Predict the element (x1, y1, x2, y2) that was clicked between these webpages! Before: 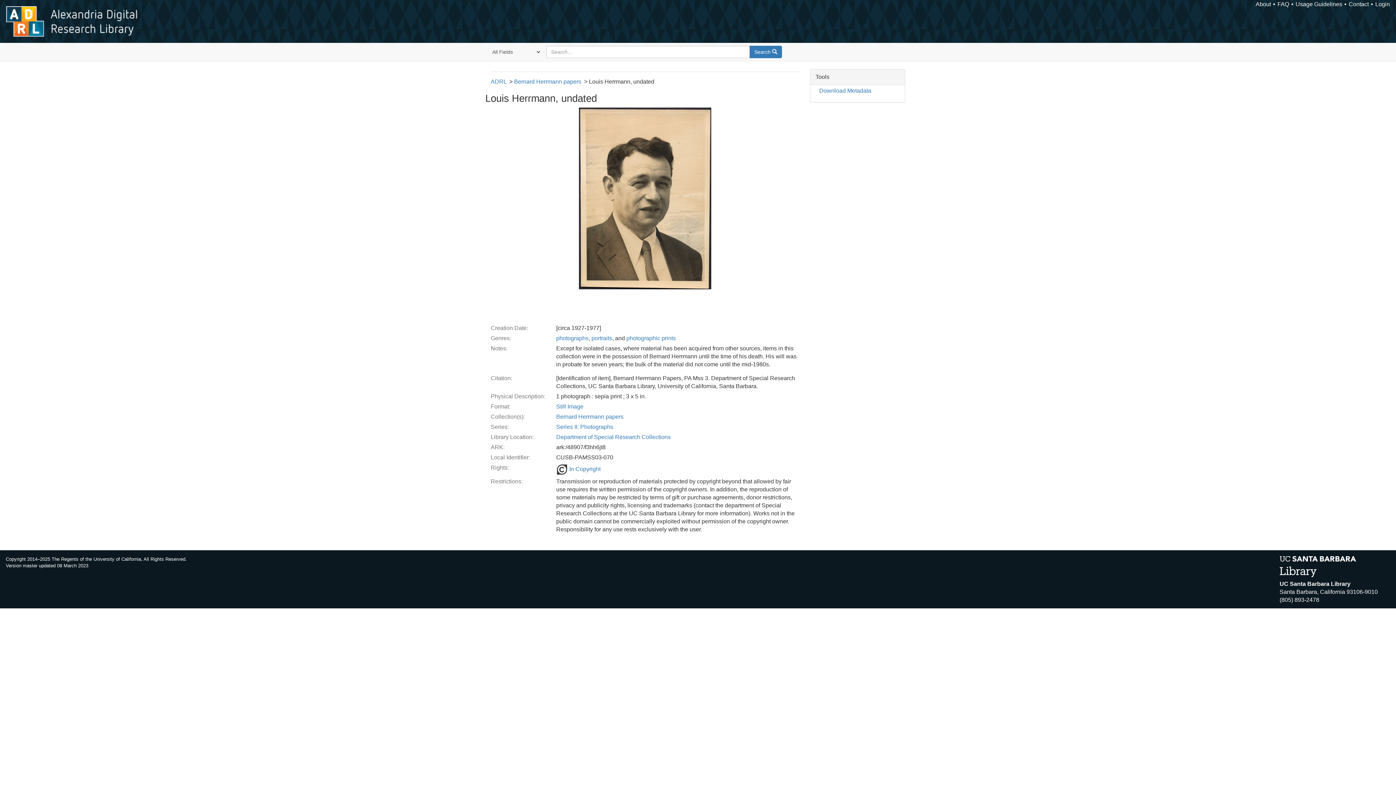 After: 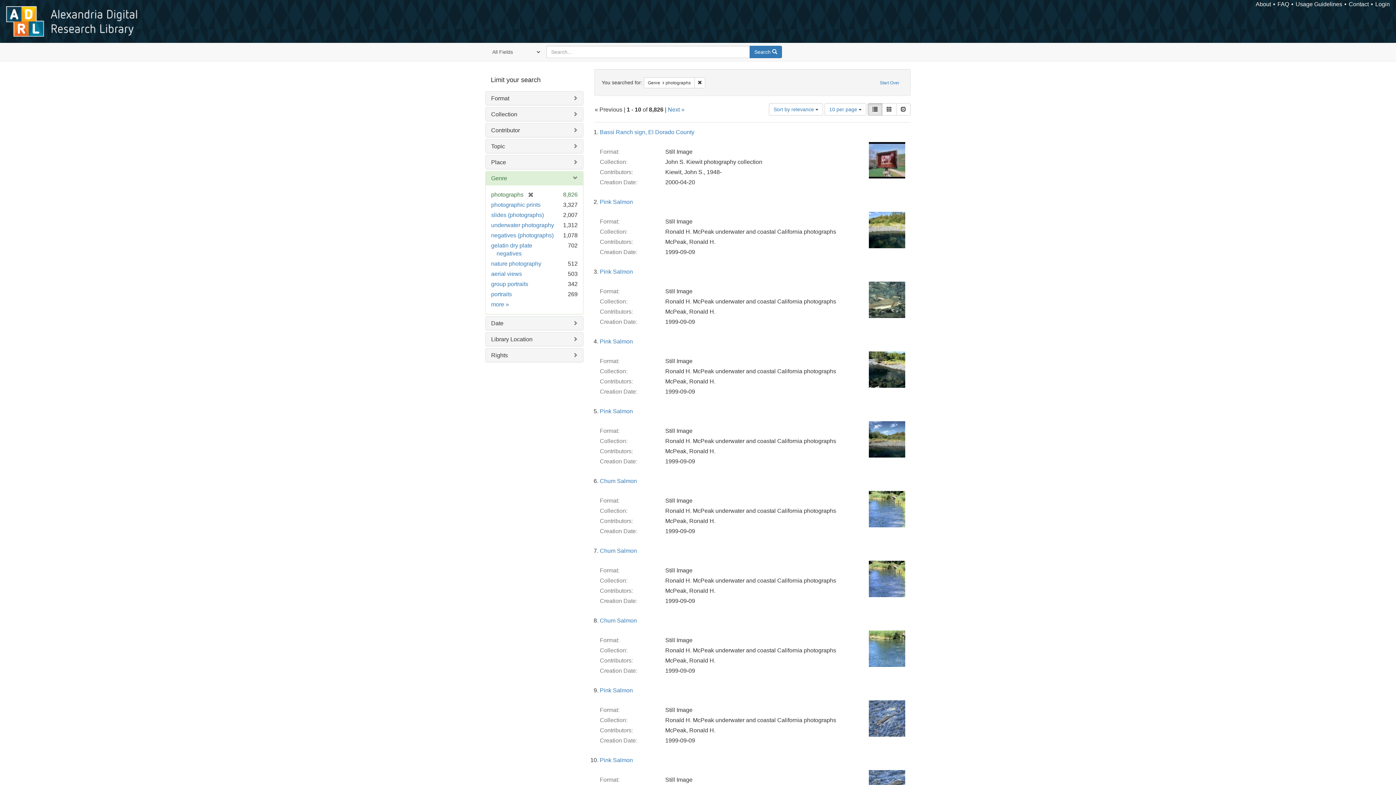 Action: label: photographs bbox: (556, 335, 588, 341)